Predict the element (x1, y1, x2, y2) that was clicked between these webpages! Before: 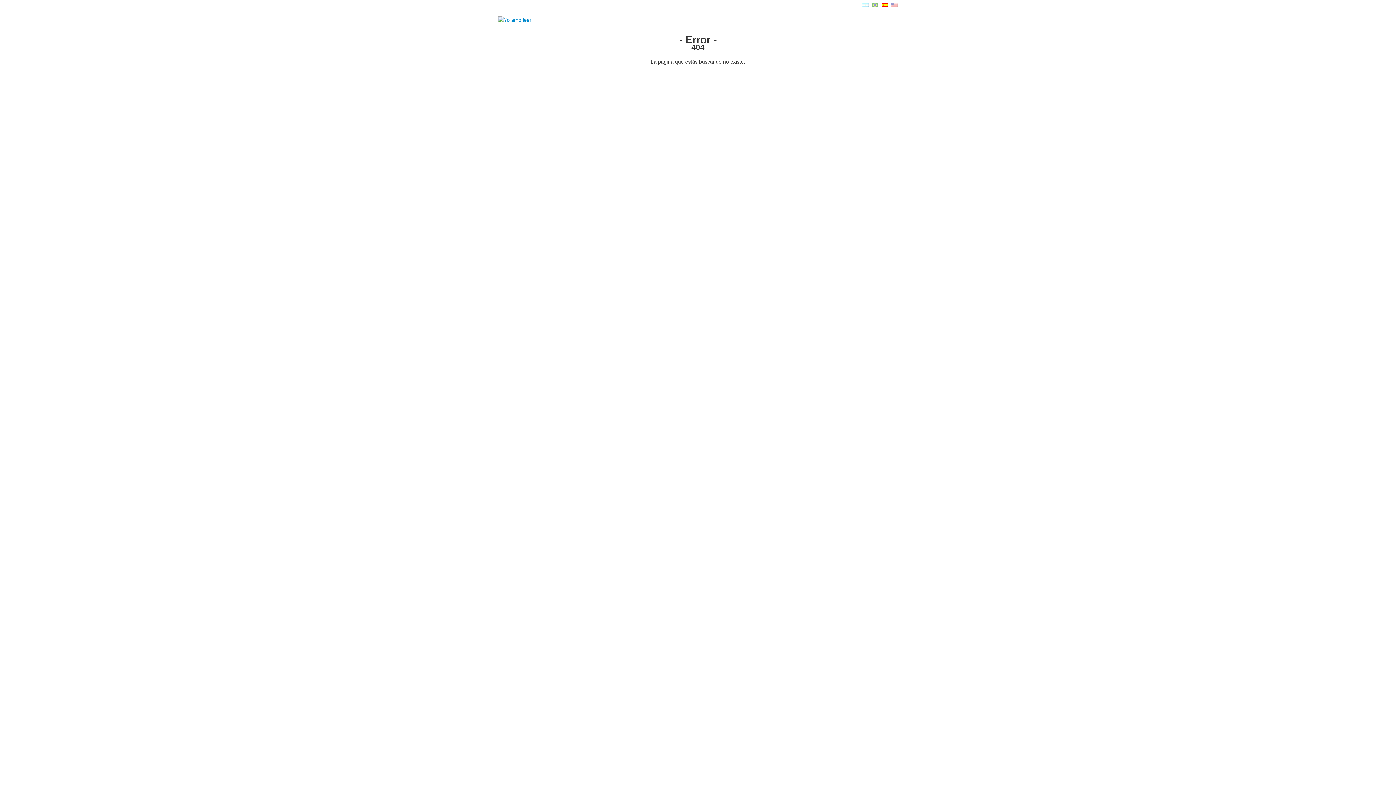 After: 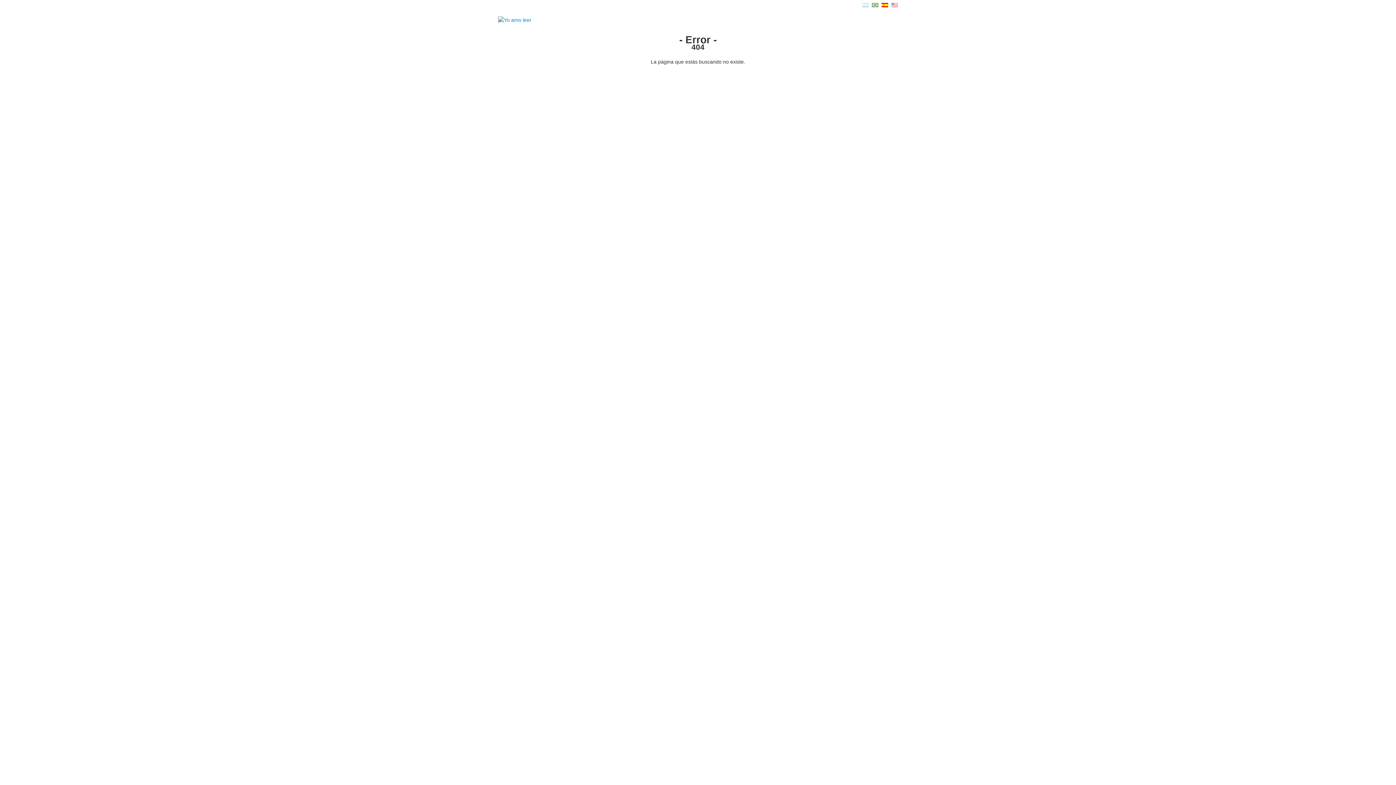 Action: label:   bbox: (881, 2, 889, 8)